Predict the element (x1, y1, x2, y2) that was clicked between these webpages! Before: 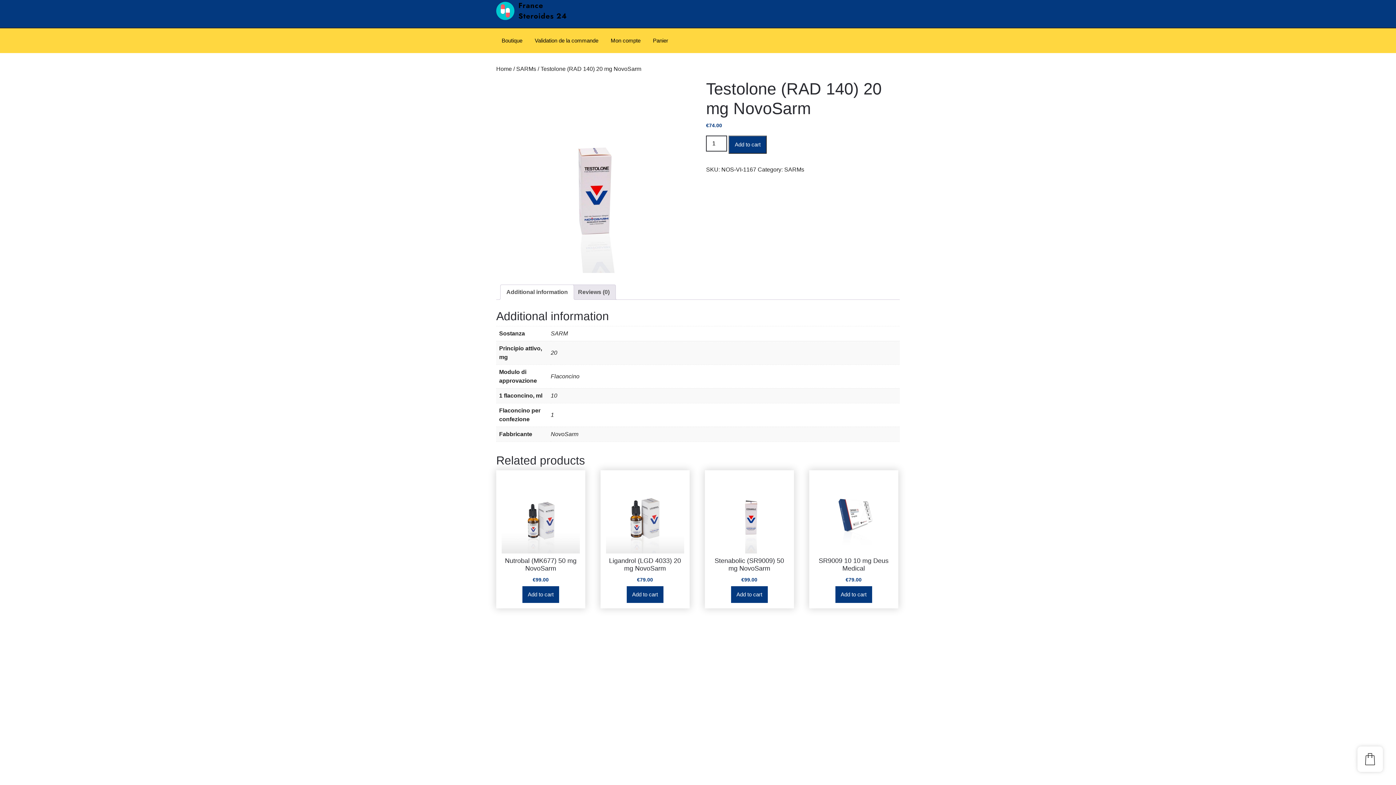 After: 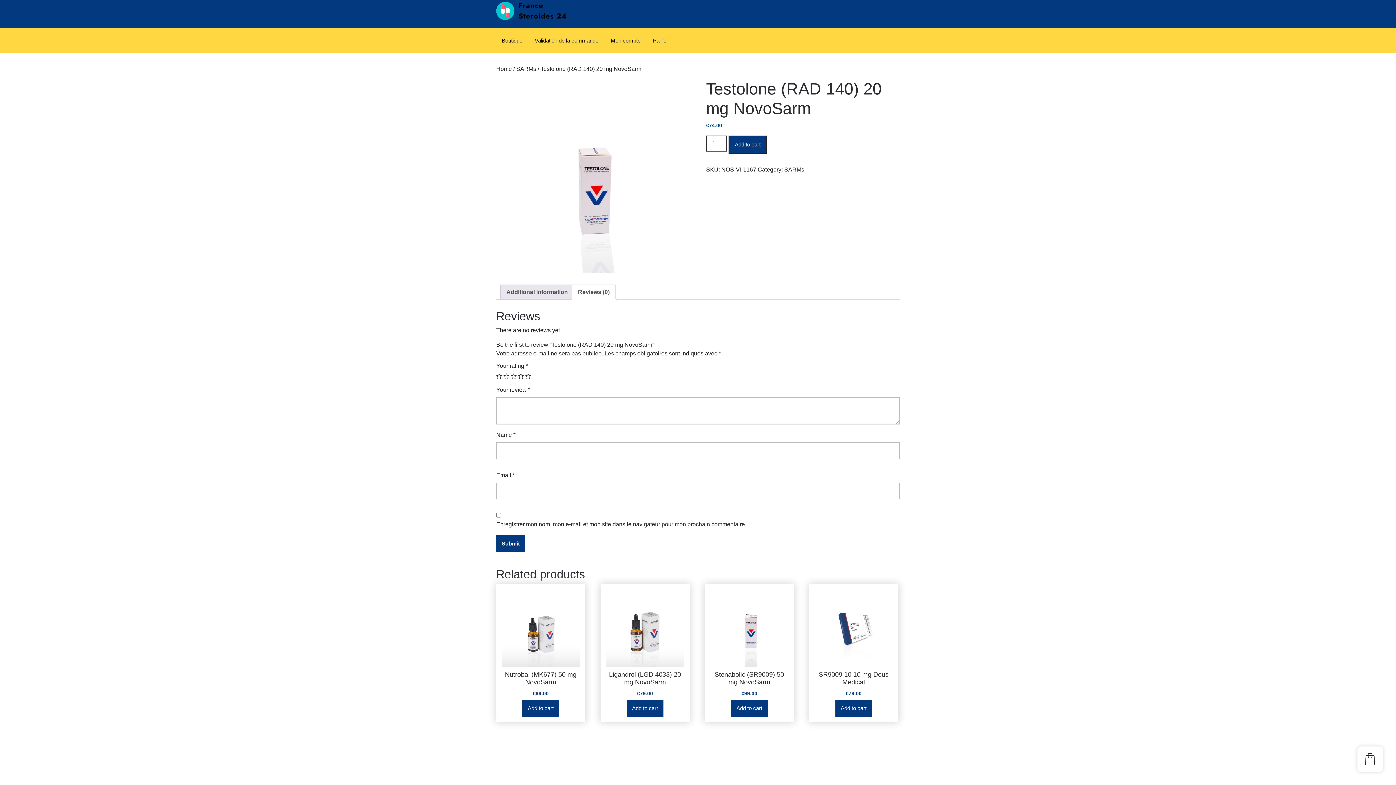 Action: bbox: (578, 285, 609, 299) label: Reviews (0)